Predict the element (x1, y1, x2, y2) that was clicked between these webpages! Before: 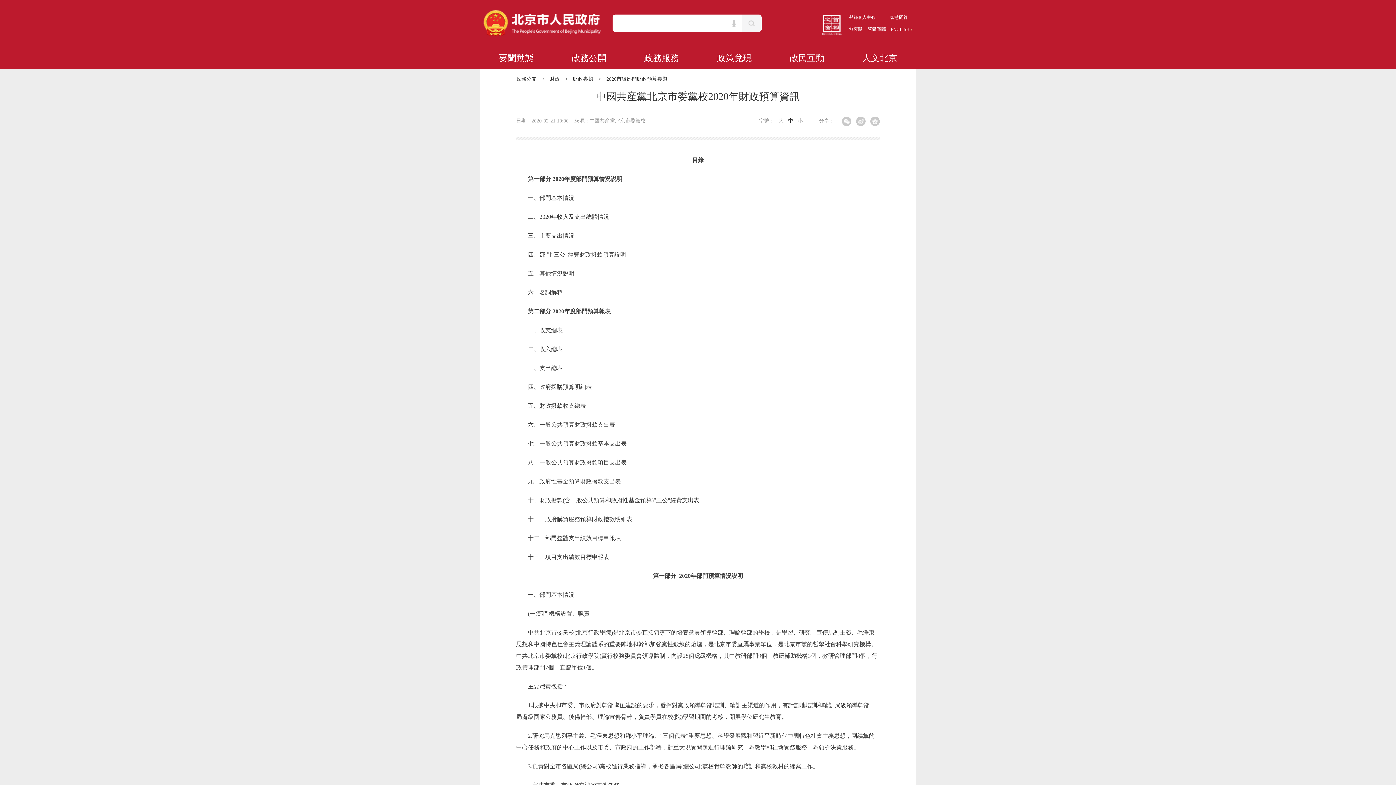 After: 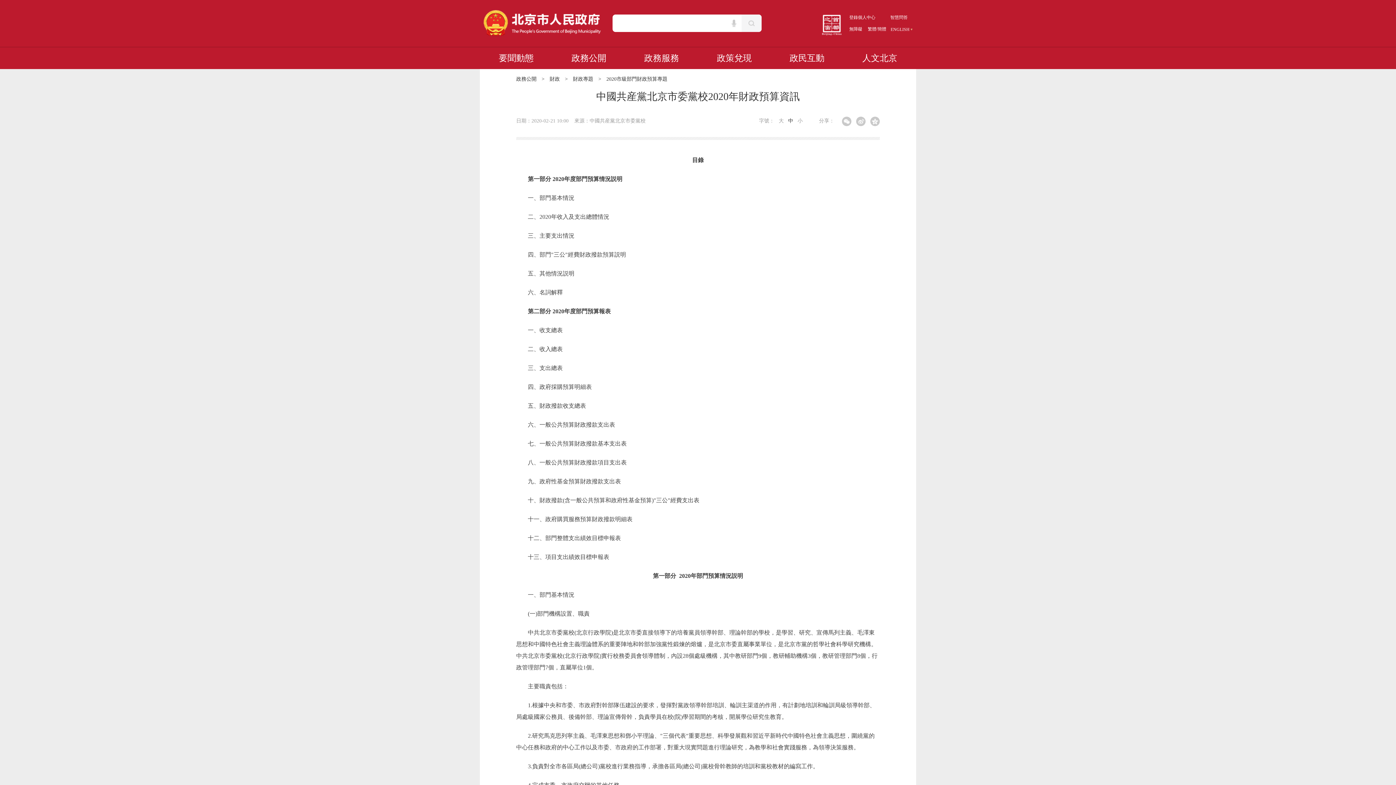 Action: bbox: (890, 14, 908, 20) label: 智慧問答